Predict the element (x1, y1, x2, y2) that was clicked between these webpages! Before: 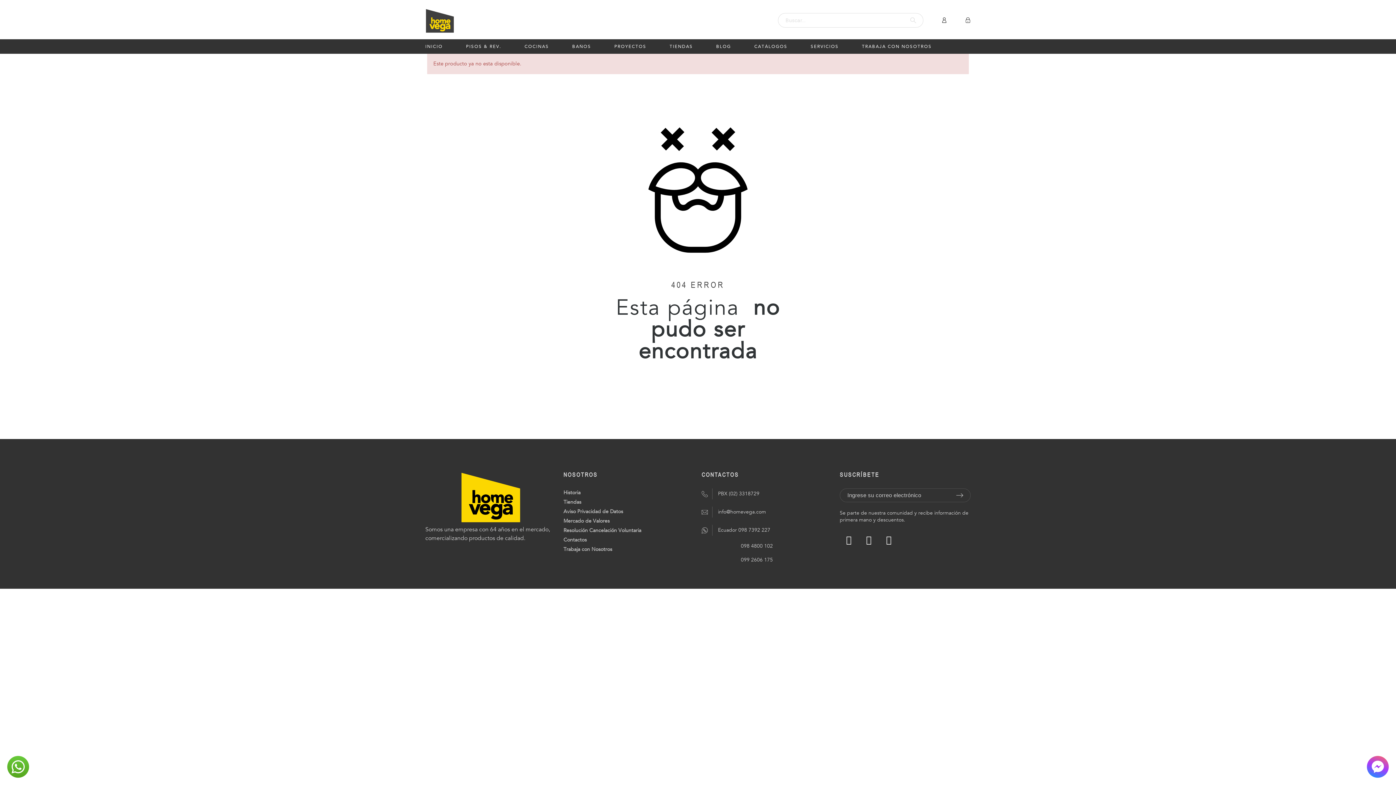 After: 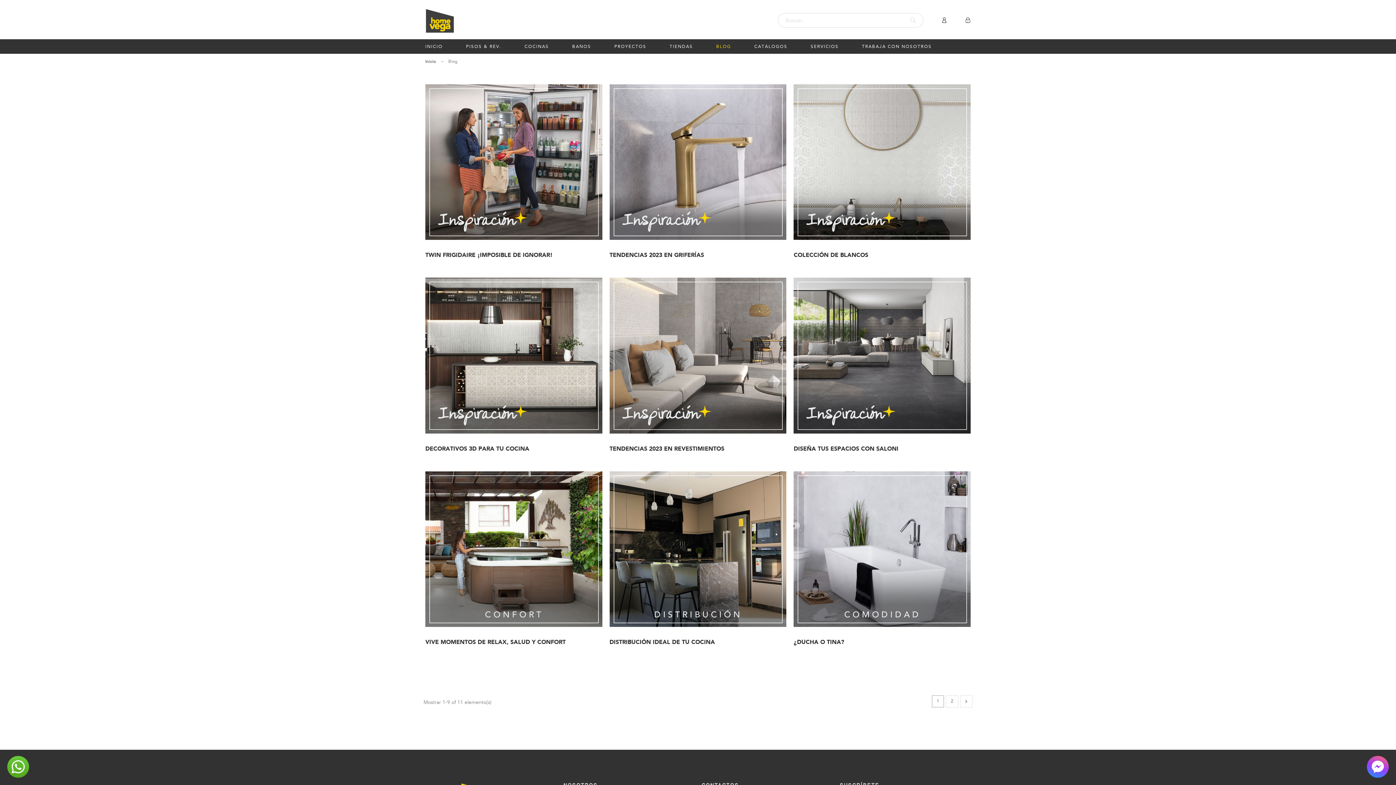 Action: label: BLOG bbox: (704, 41, 742, 51)